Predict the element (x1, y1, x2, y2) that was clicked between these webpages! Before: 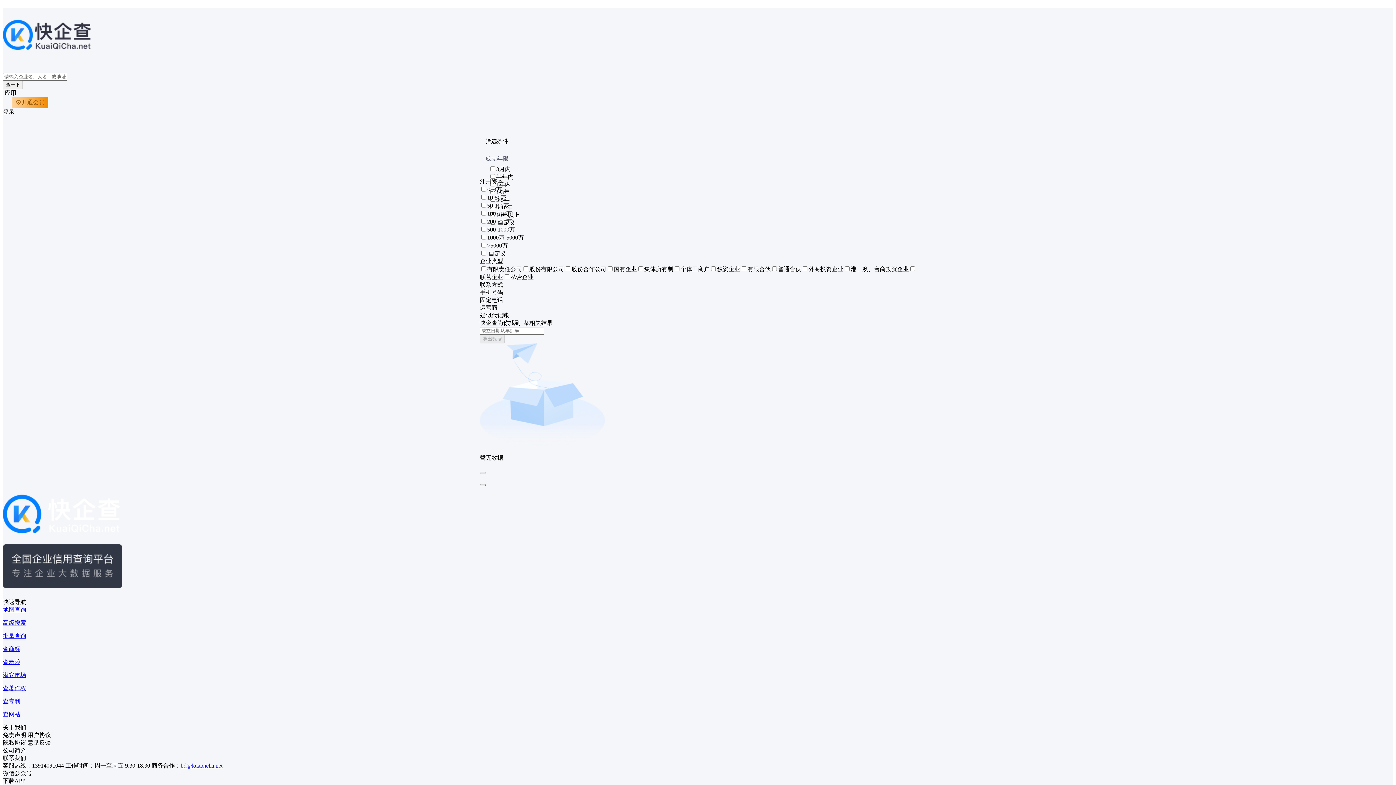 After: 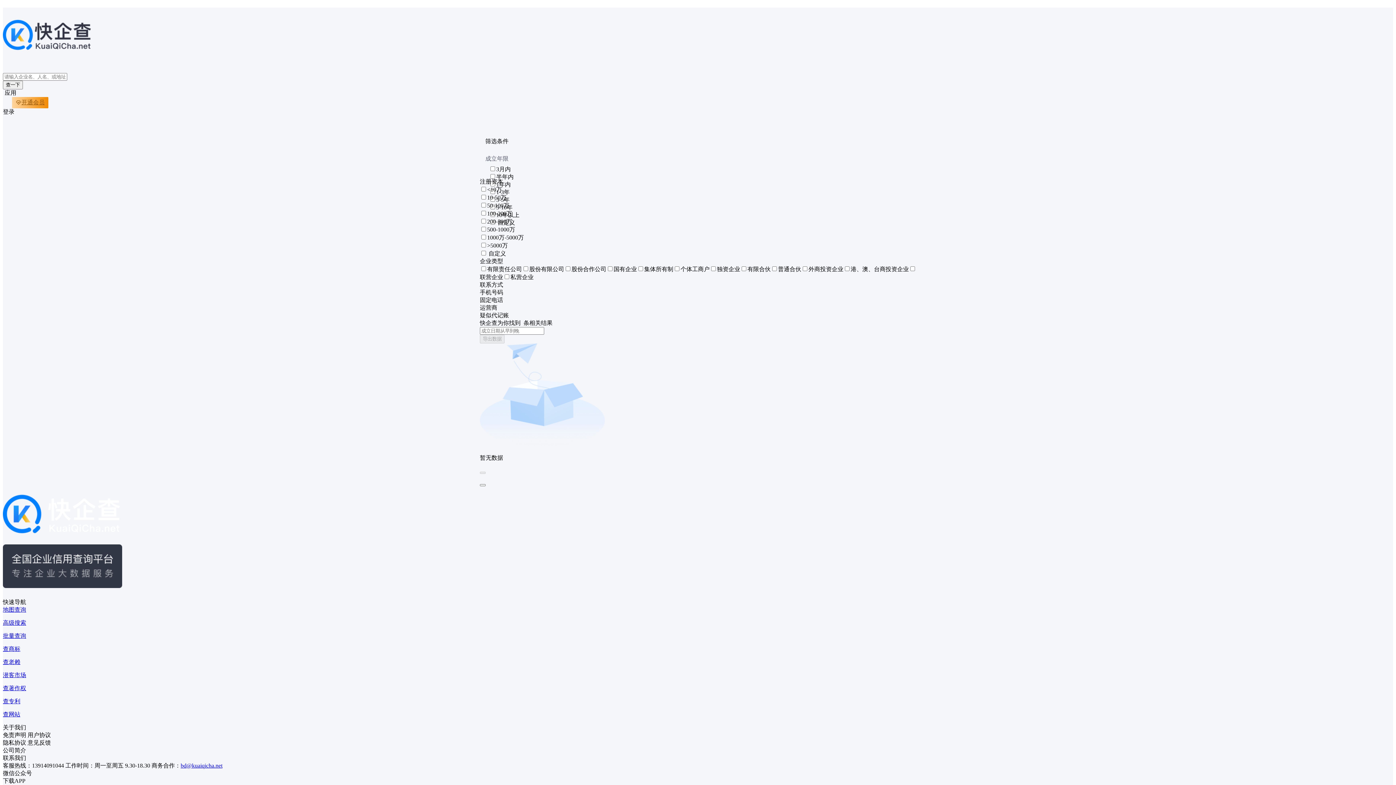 Action: bbox: (2, 620, 26, 626) label: 高级搜索